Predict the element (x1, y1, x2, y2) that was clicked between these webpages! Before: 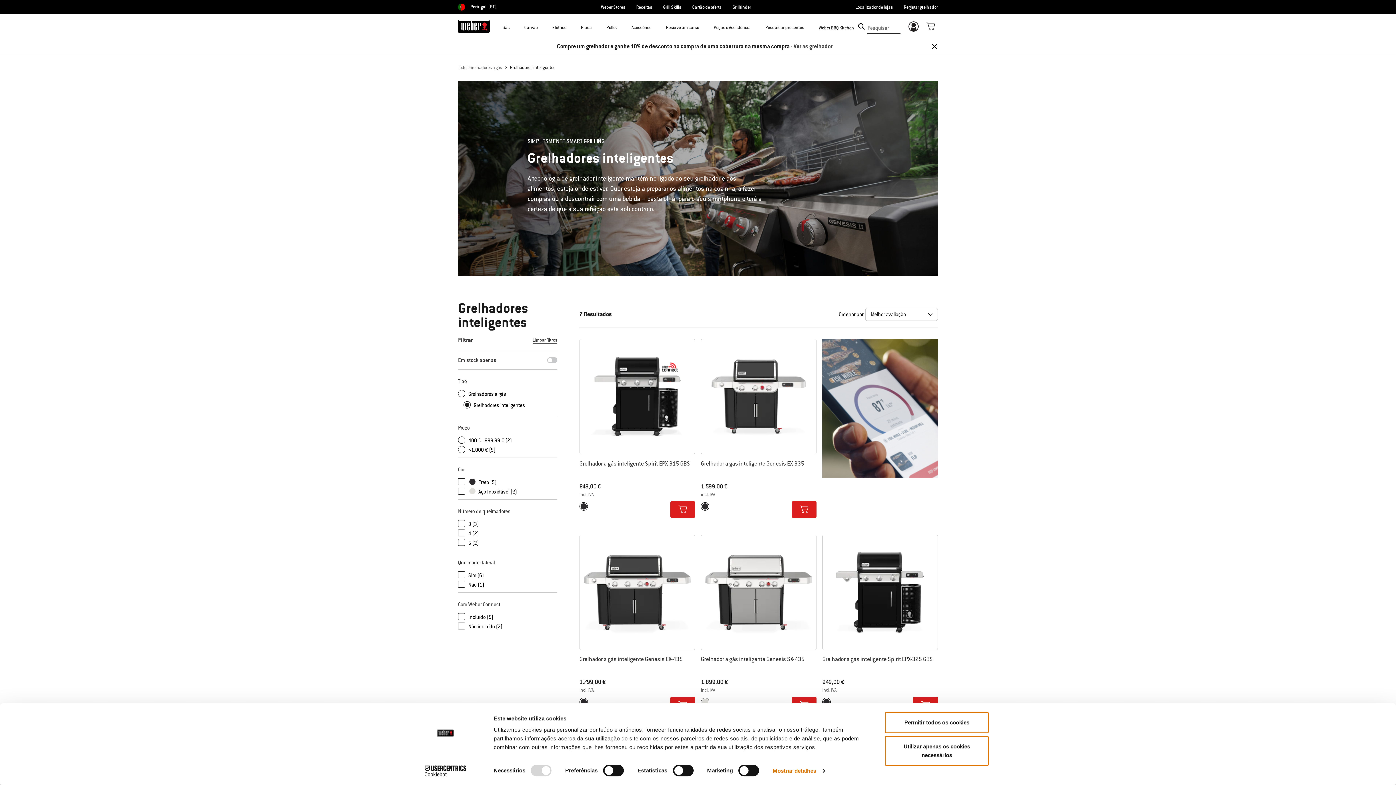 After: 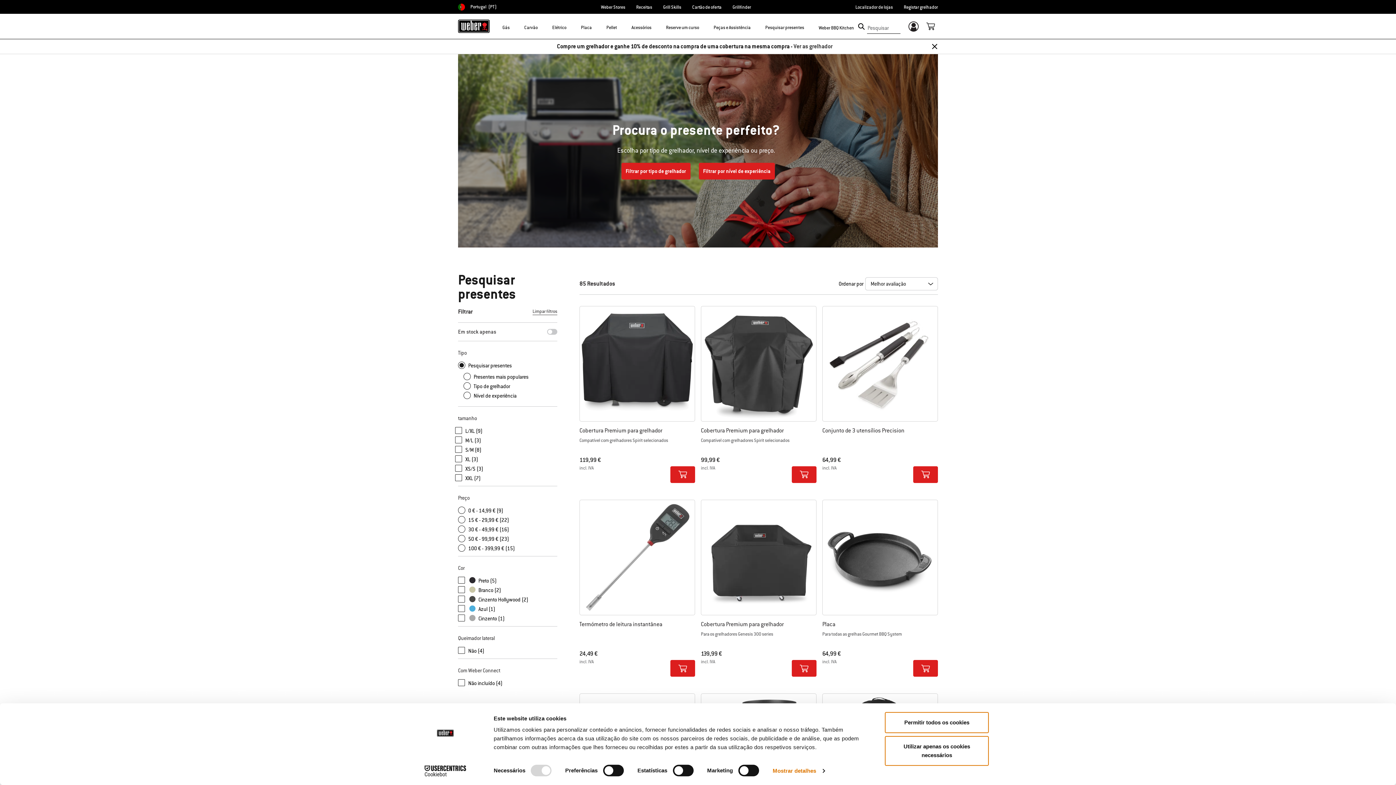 Action: bbox: (765, 21, 804, 37) label: Pesquisar presentes